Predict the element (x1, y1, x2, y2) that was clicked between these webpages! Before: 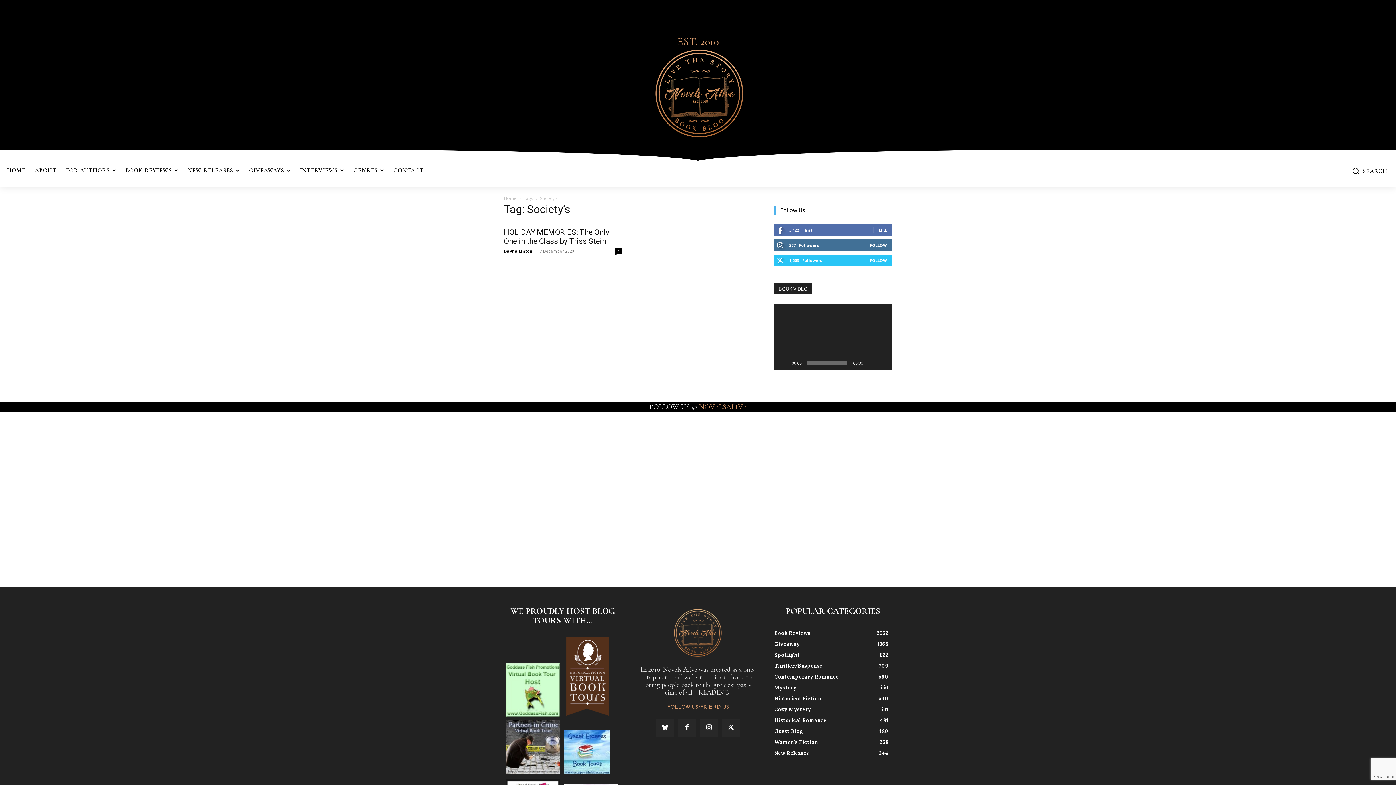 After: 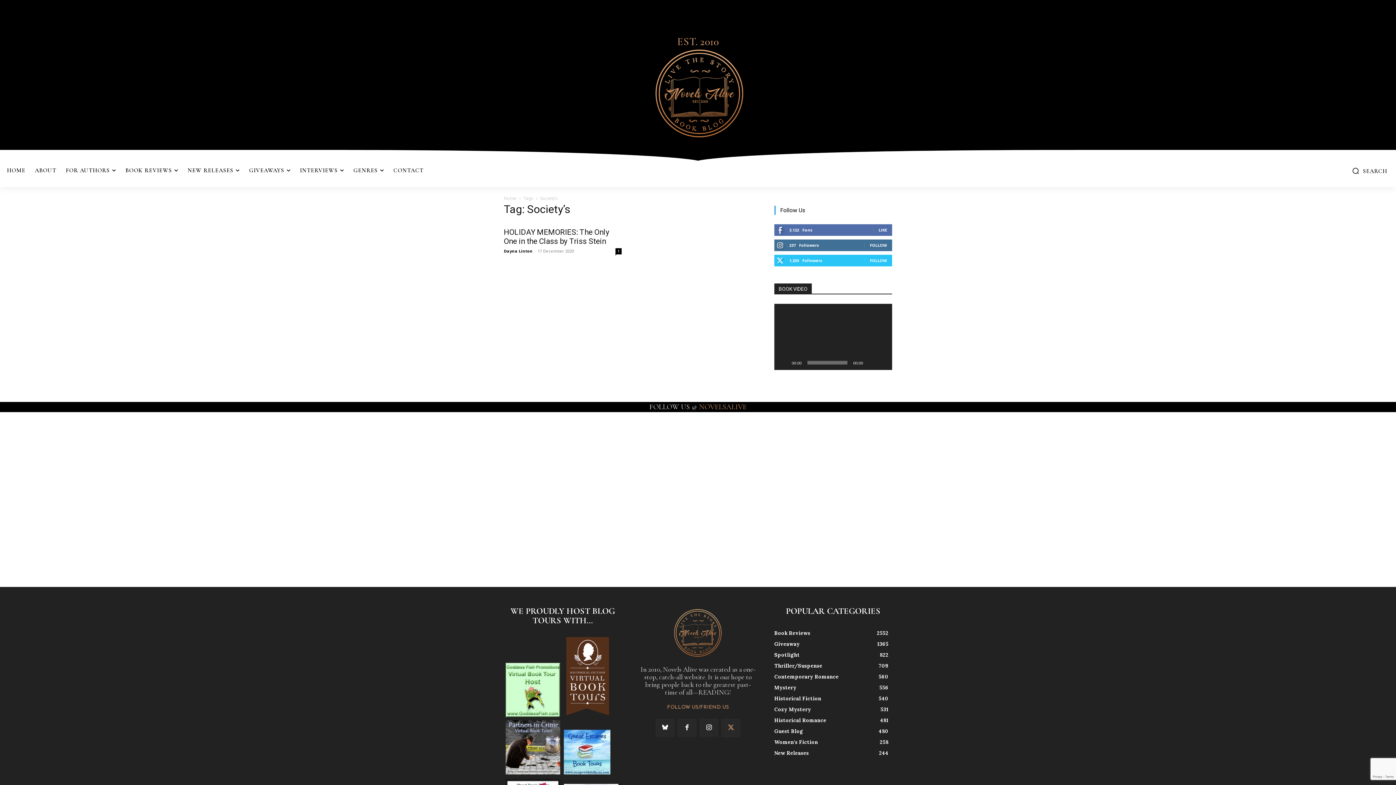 Action: bbox: (721, 719, 740, 737)